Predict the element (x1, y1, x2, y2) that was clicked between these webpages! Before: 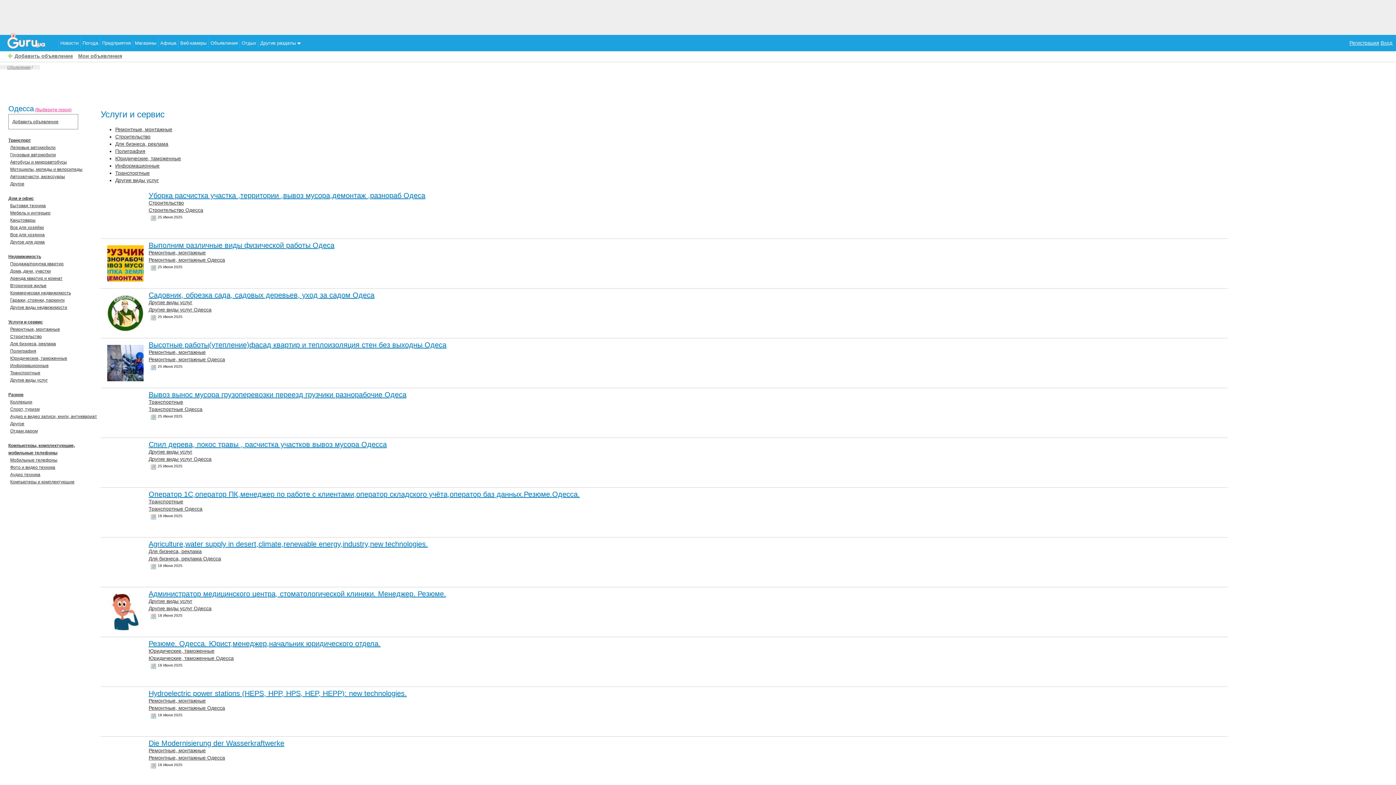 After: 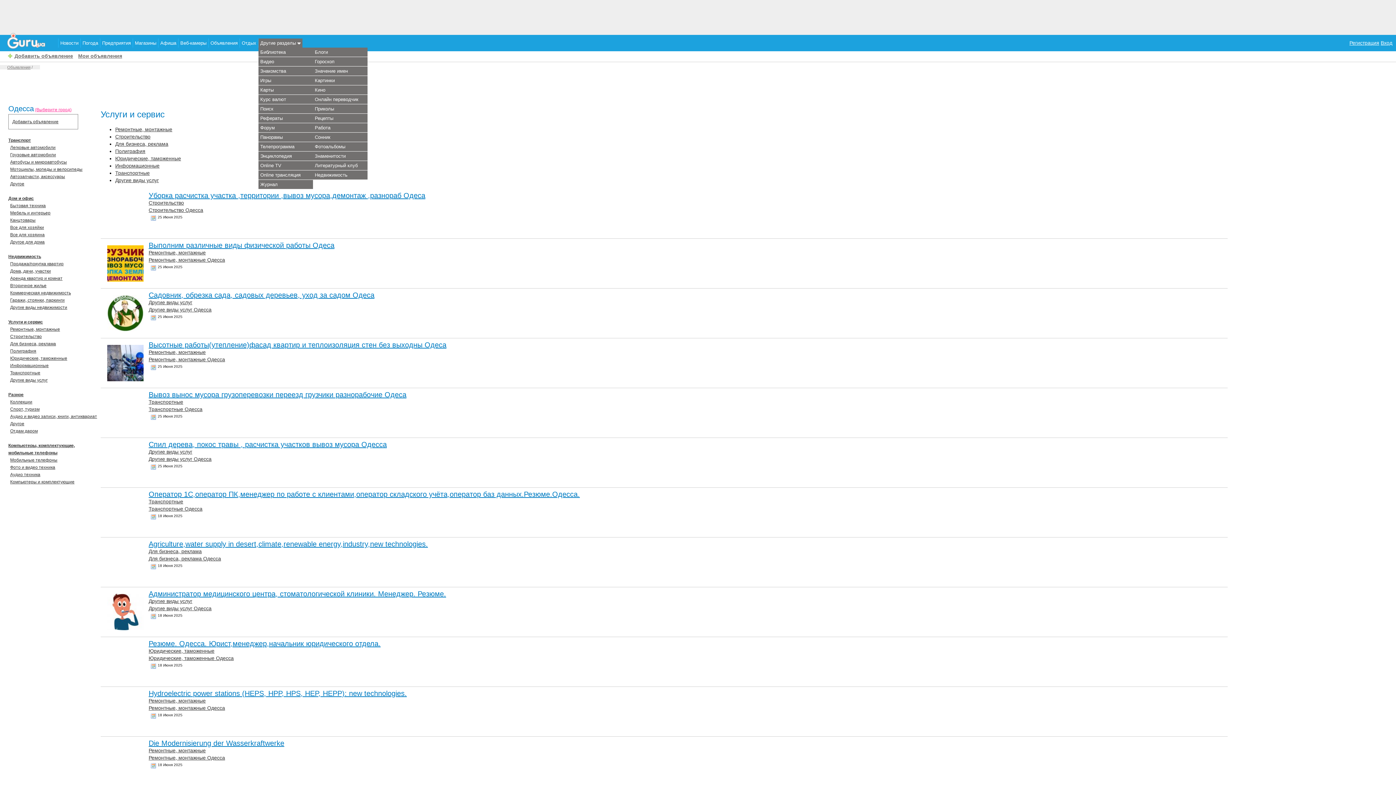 Action: bbox: (258, 38, 302, 47) label: Другие разделы 